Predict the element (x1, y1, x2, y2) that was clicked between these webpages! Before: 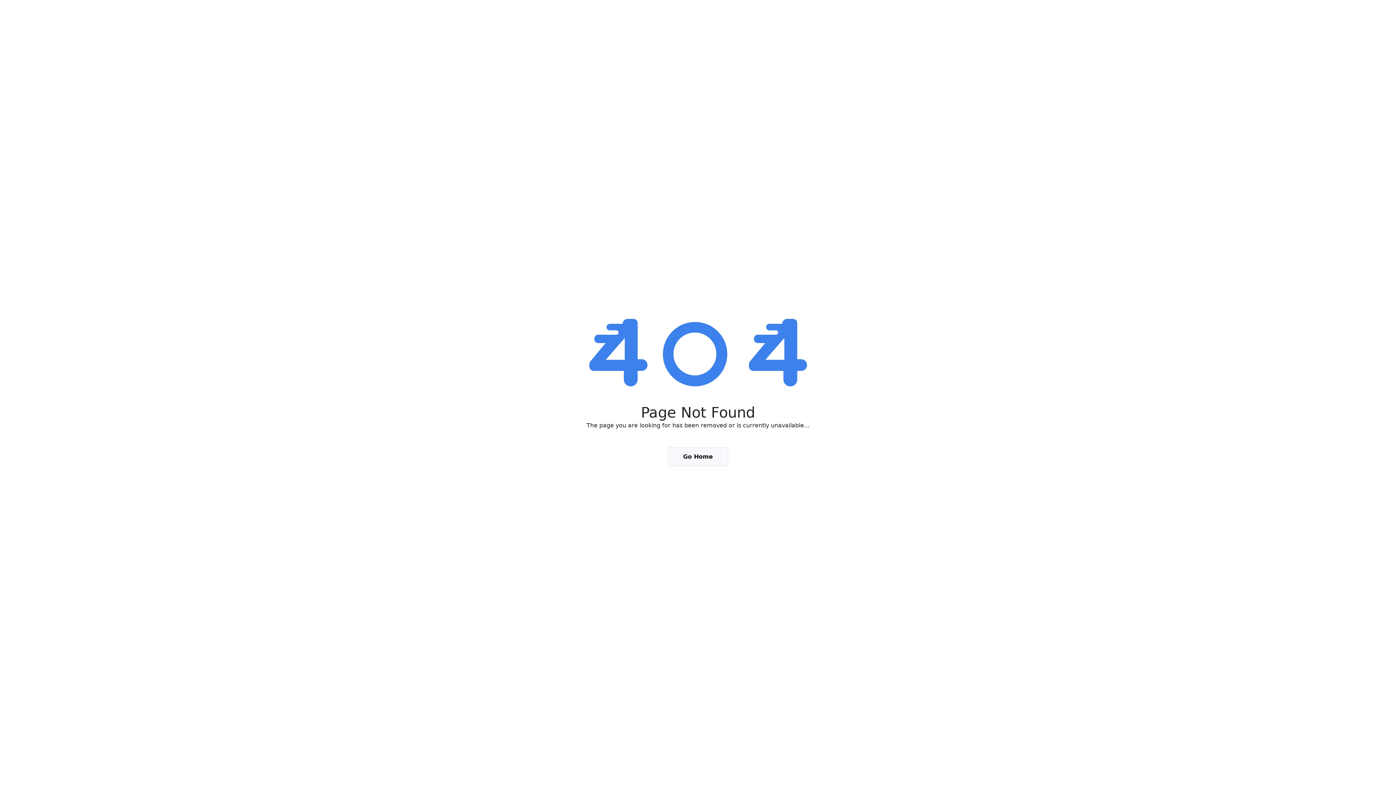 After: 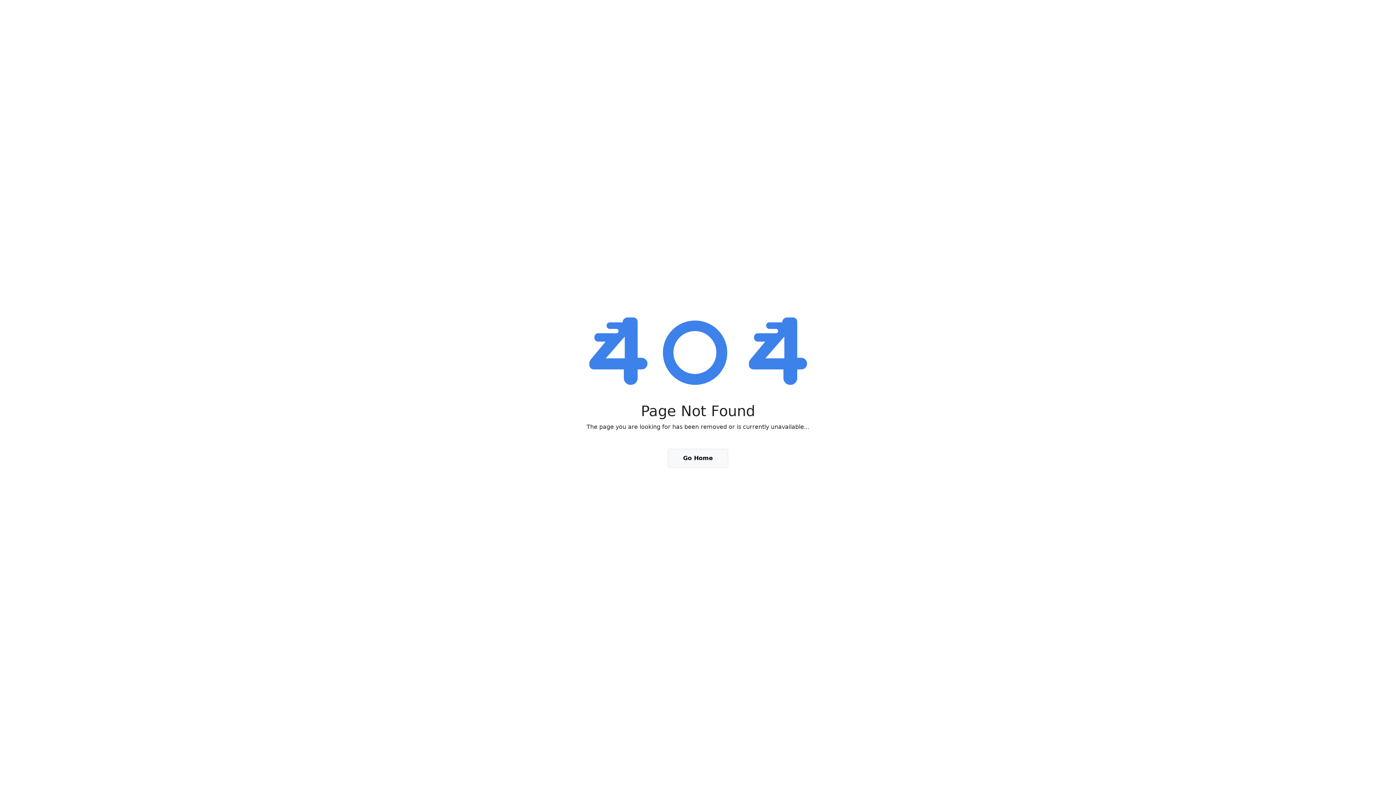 Action: label: Go Home bbox: (668, 447, 728, 466)